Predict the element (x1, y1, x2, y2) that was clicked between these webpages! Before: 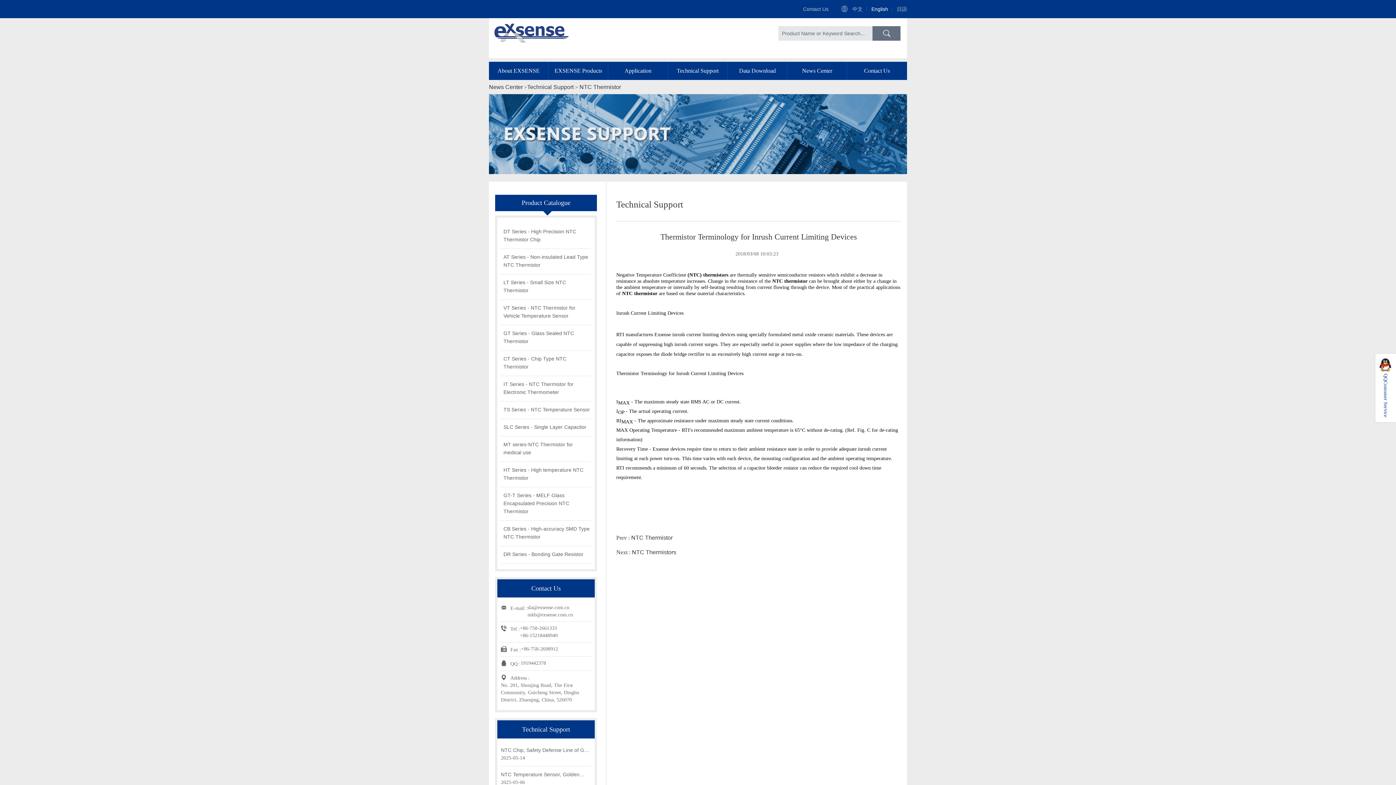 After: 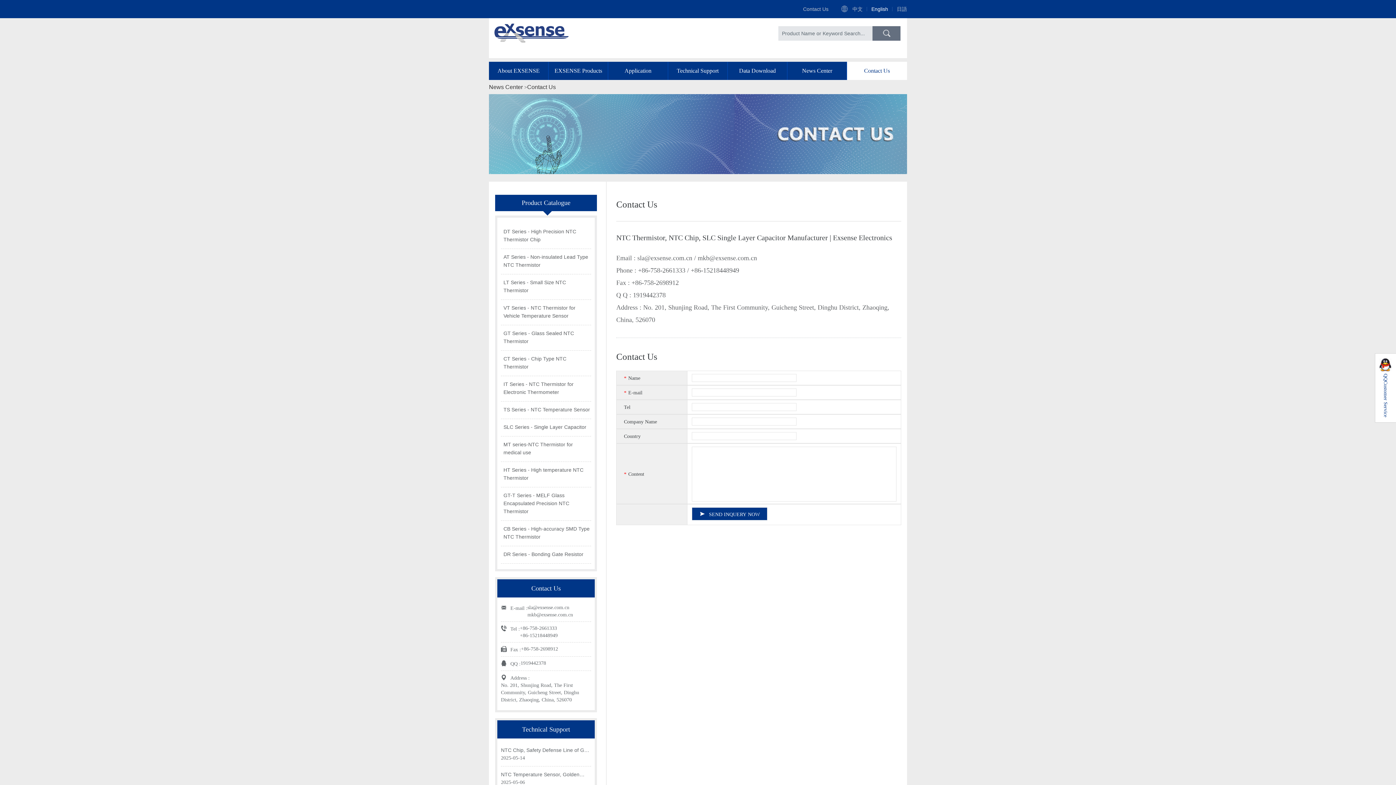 Action: label: Contact Us bbox: (847, 61, 907, 80)